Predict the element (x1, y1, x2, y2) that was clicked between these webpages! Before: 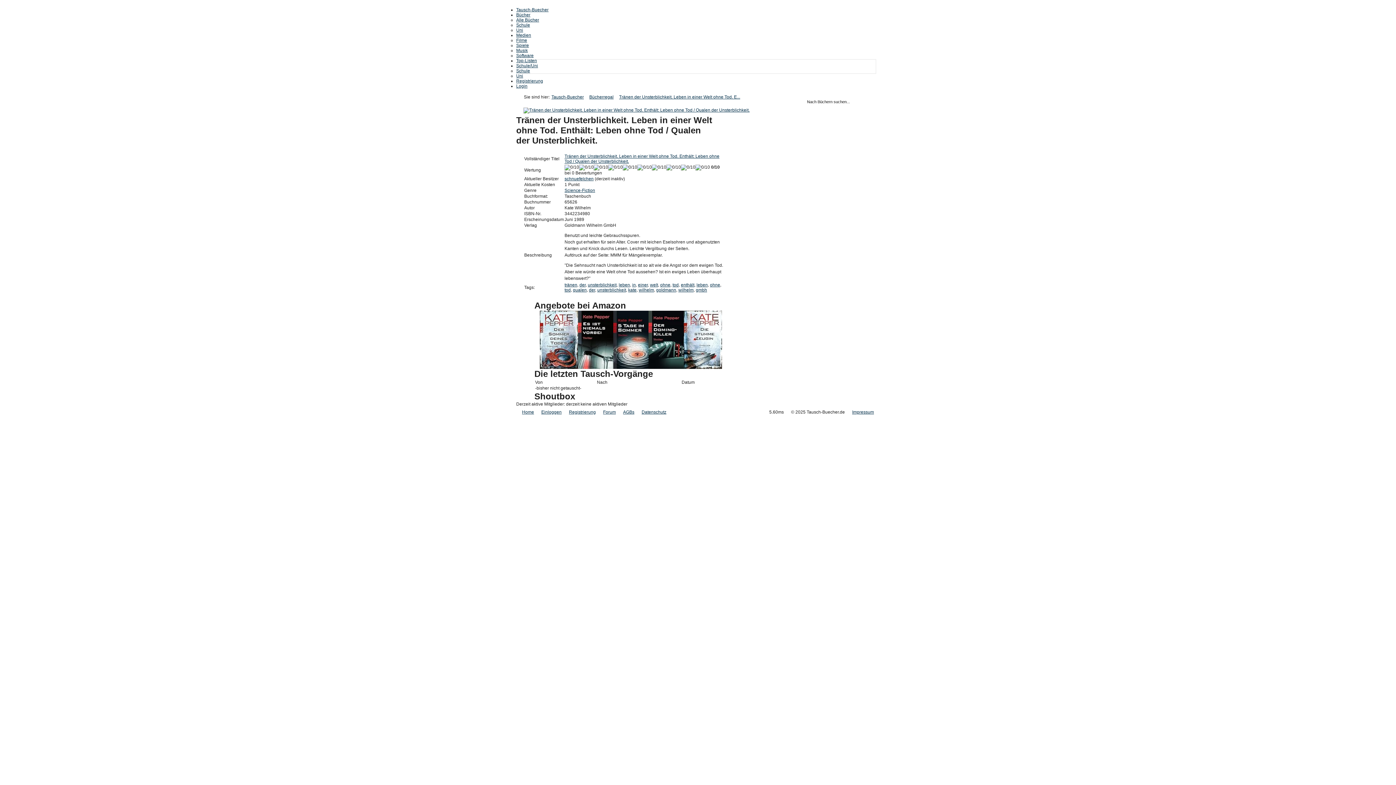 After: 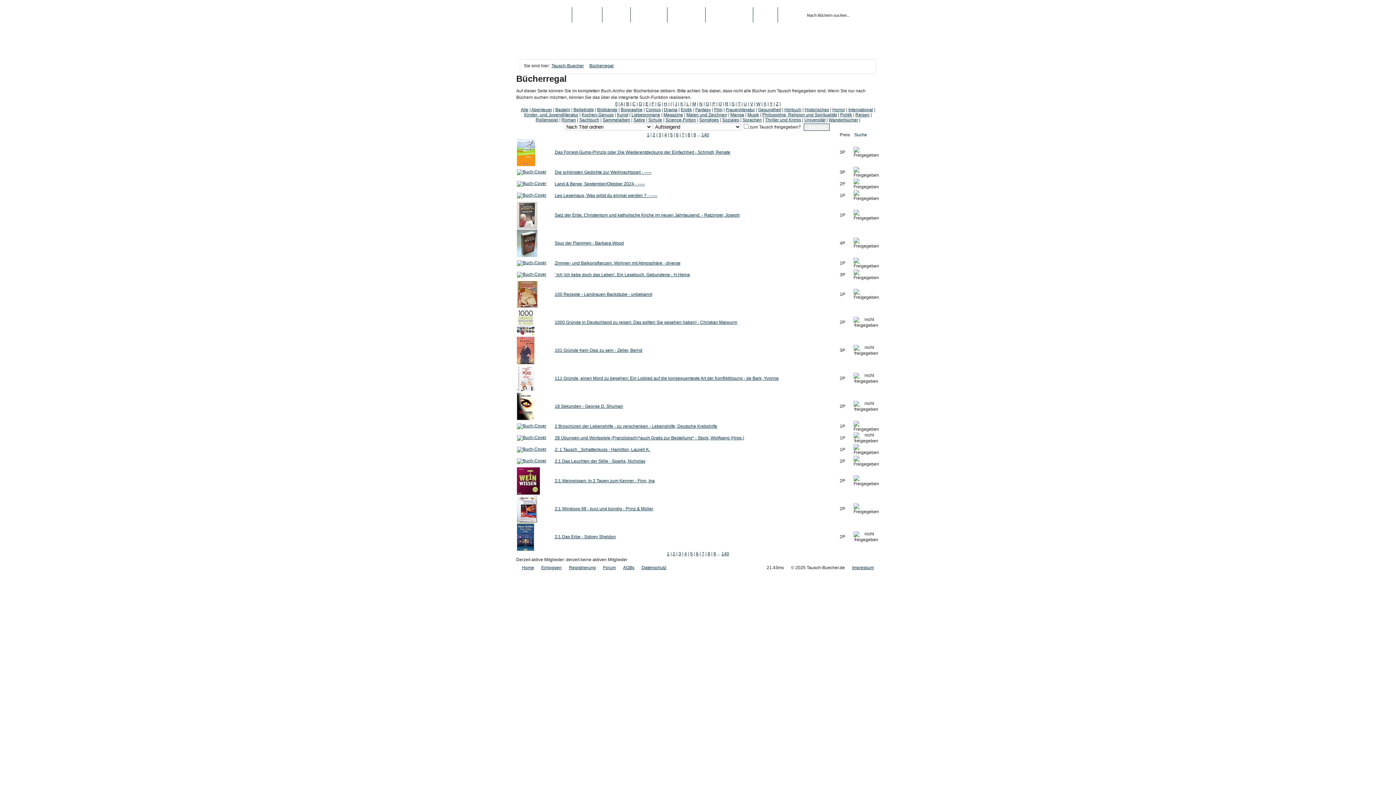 Action: label: Bücher bbox: (516, 12, 530, 17)